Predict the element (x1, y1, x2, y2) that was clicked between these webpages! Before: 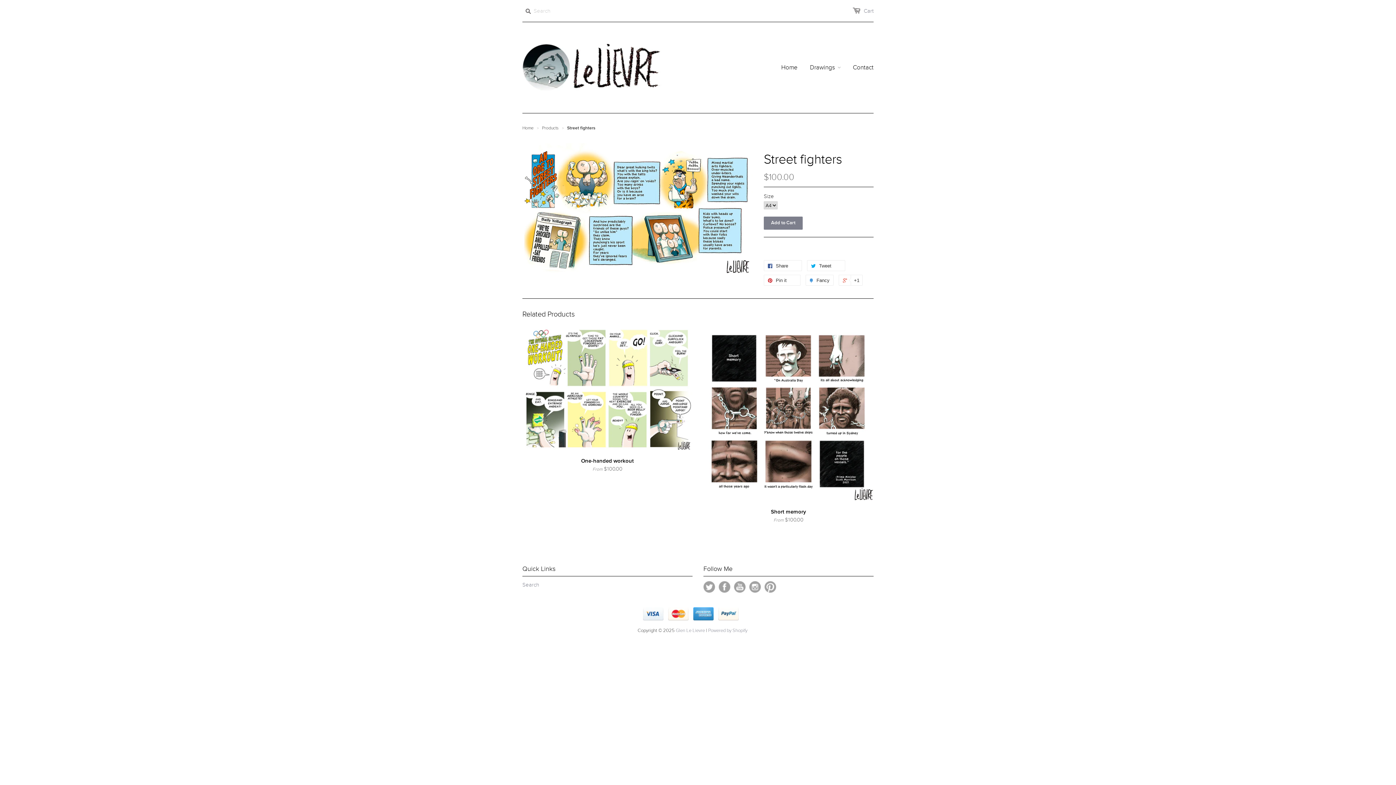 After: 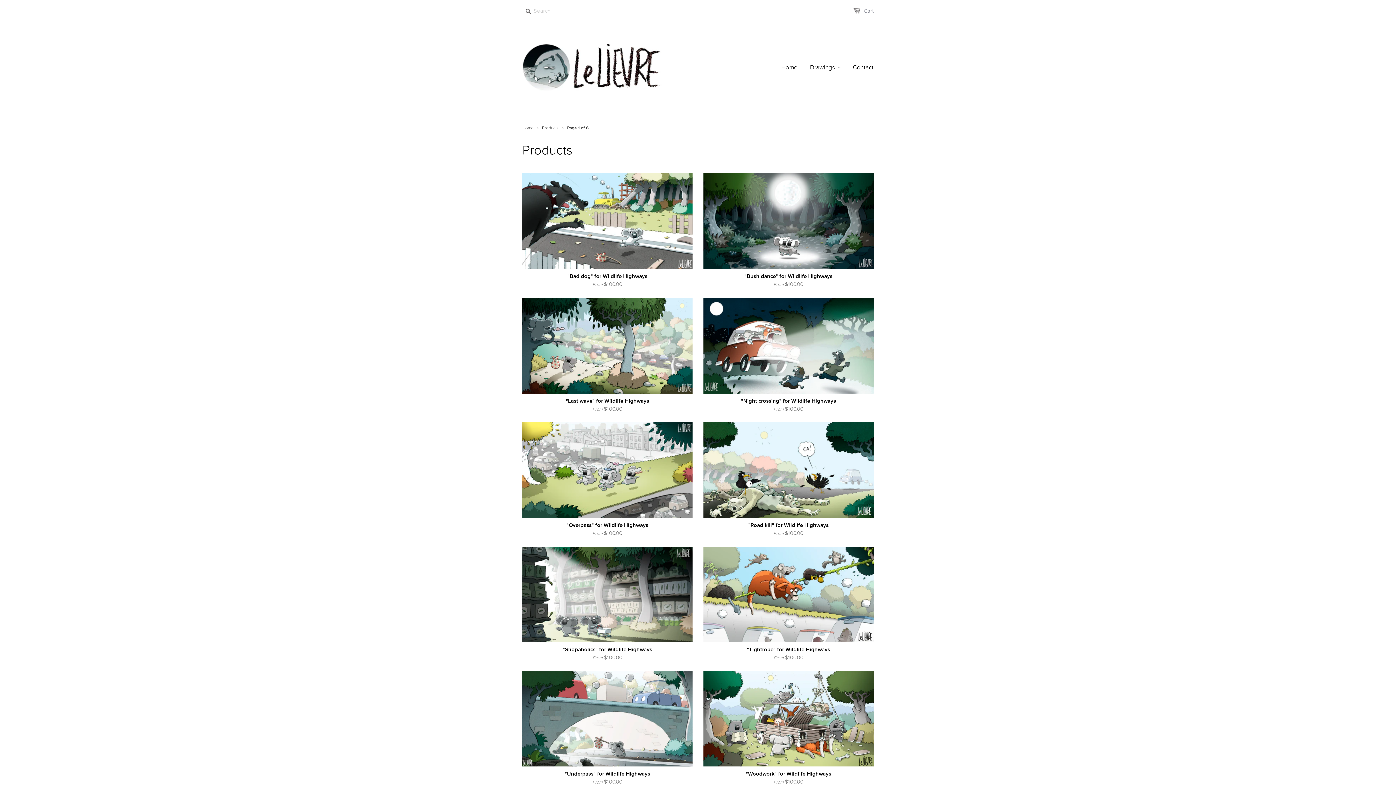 Action: label: Products bbox: (542, 125, 558, 130)